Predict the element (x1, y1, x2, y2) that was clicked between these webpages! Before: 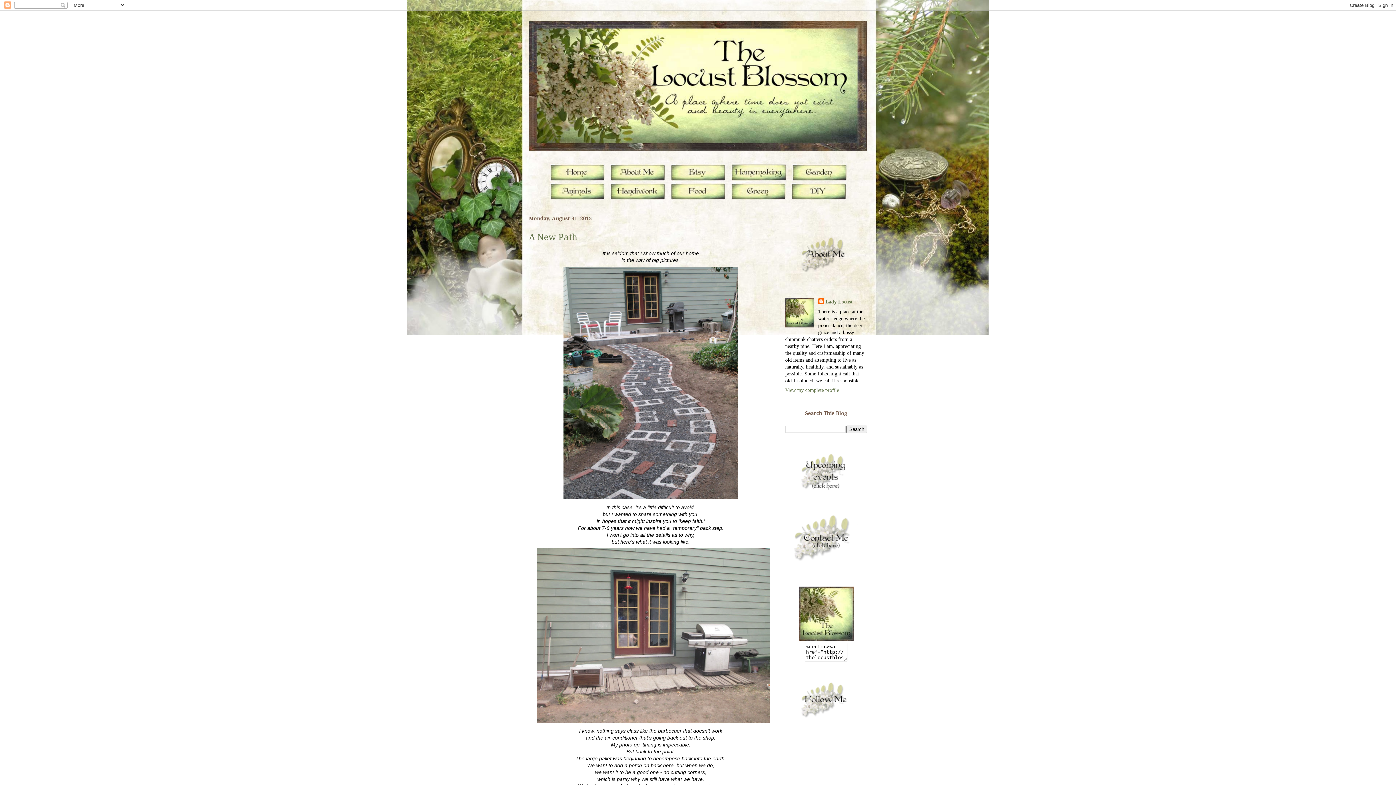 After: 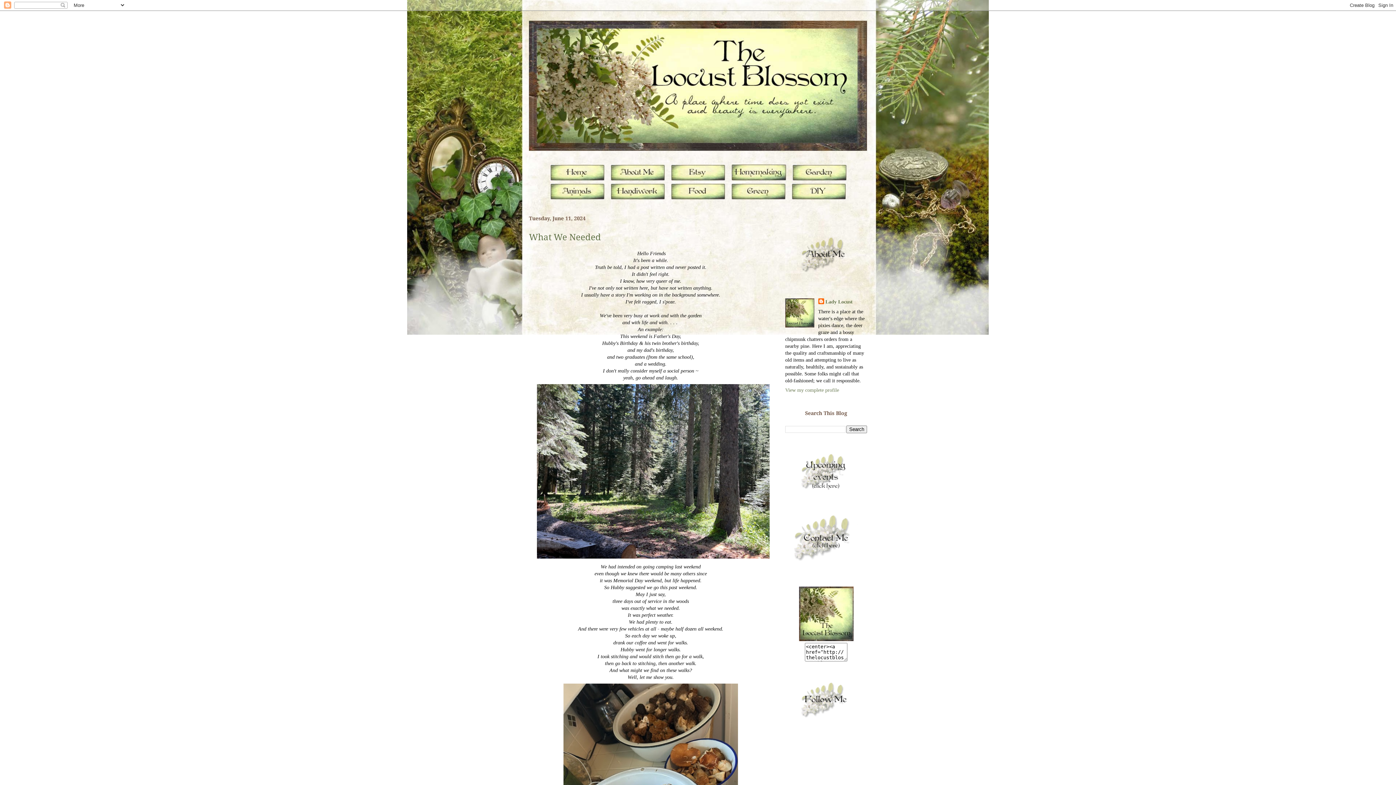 Action: bbox: (549, 177, 607, 182)